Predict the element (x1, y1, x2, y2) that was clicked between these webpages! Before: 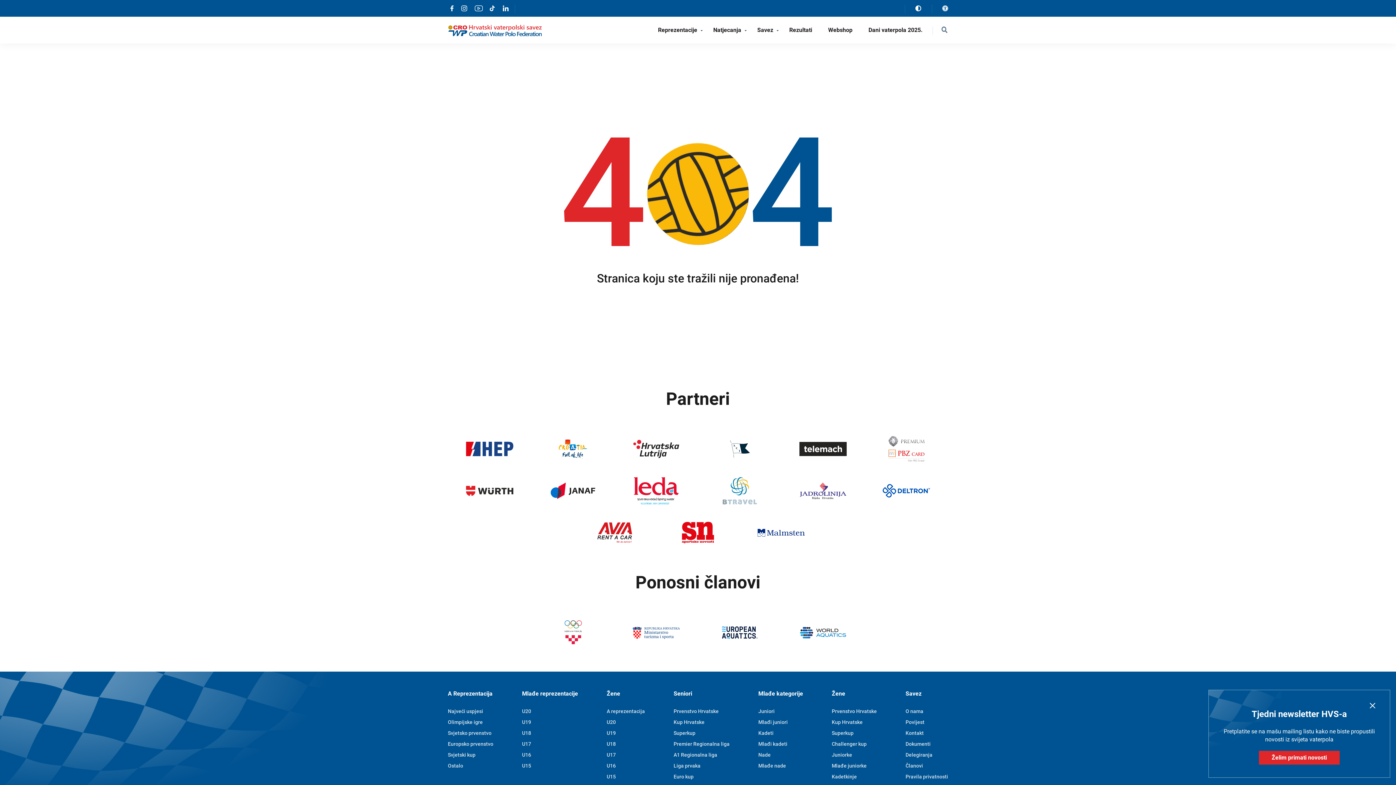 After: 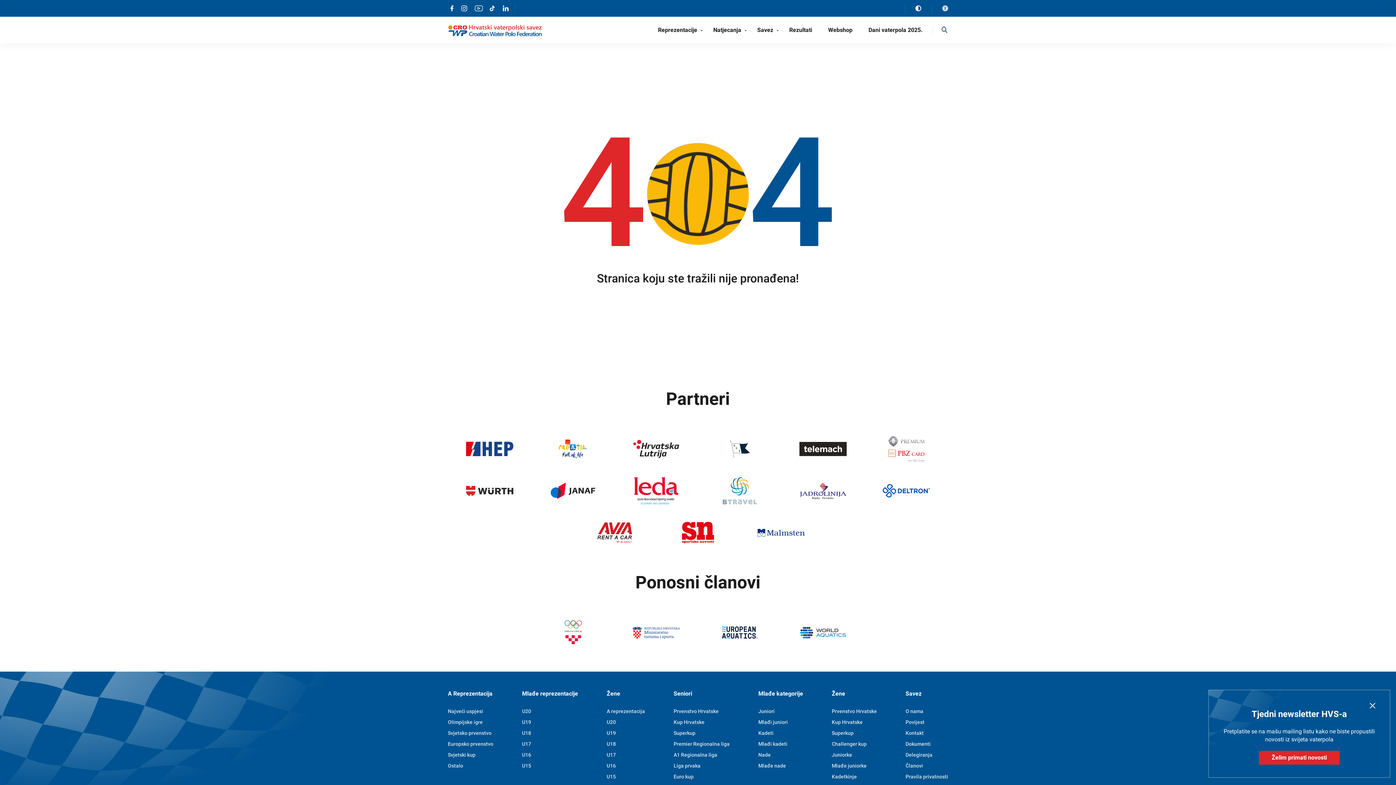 Action: bbox: (606, 690, 620, 697) label: Žene